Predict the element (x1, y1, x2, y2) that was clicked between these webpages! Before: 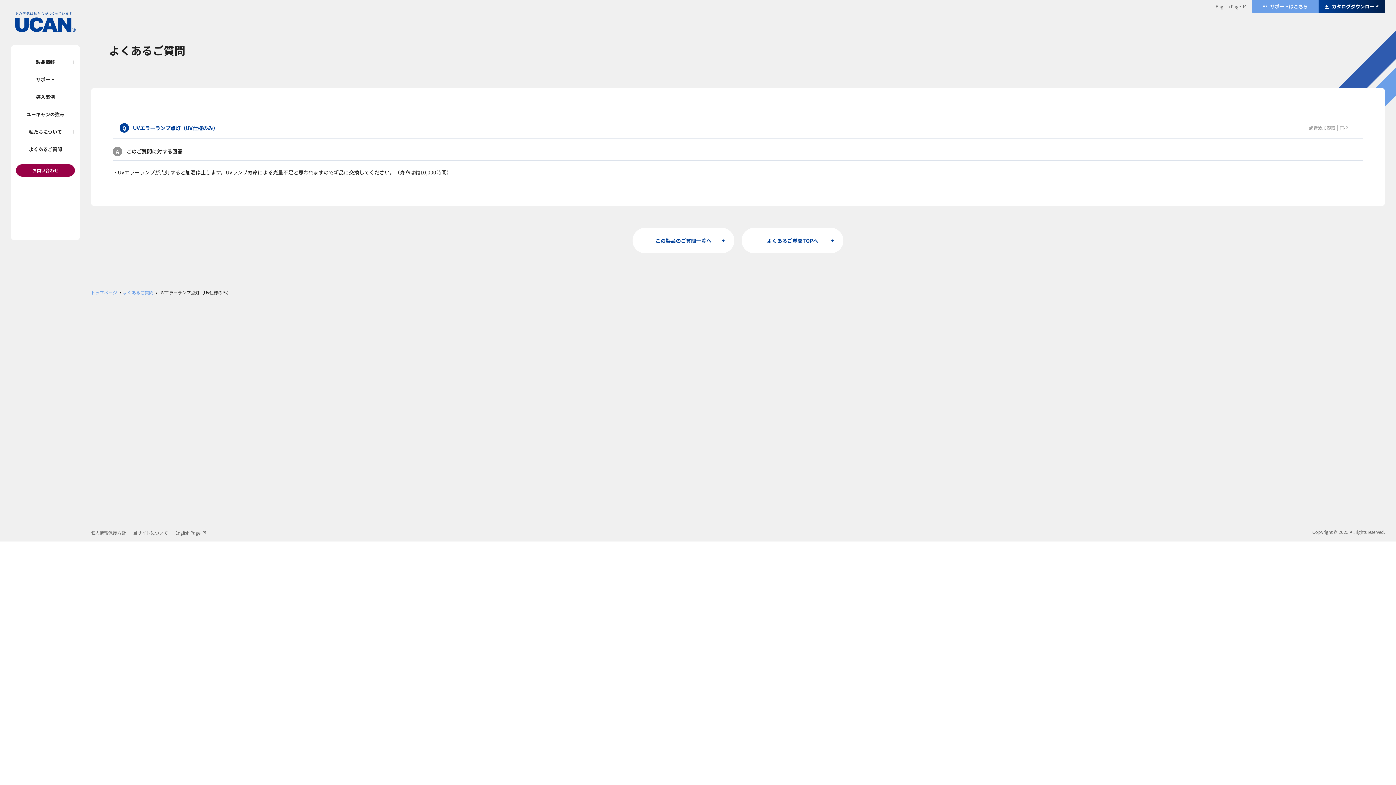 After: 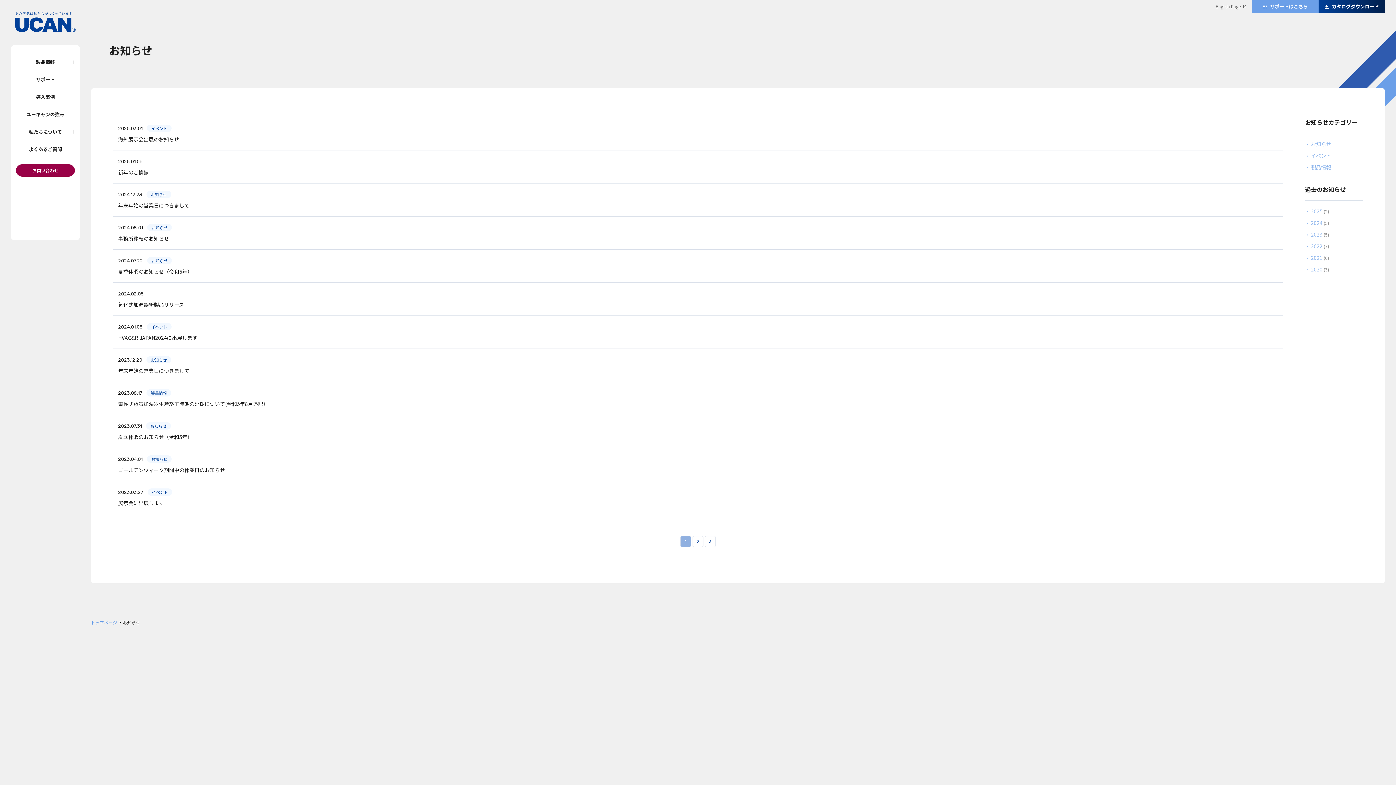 Action: label: お知らせ bbox: (740, 524, 757, 530)